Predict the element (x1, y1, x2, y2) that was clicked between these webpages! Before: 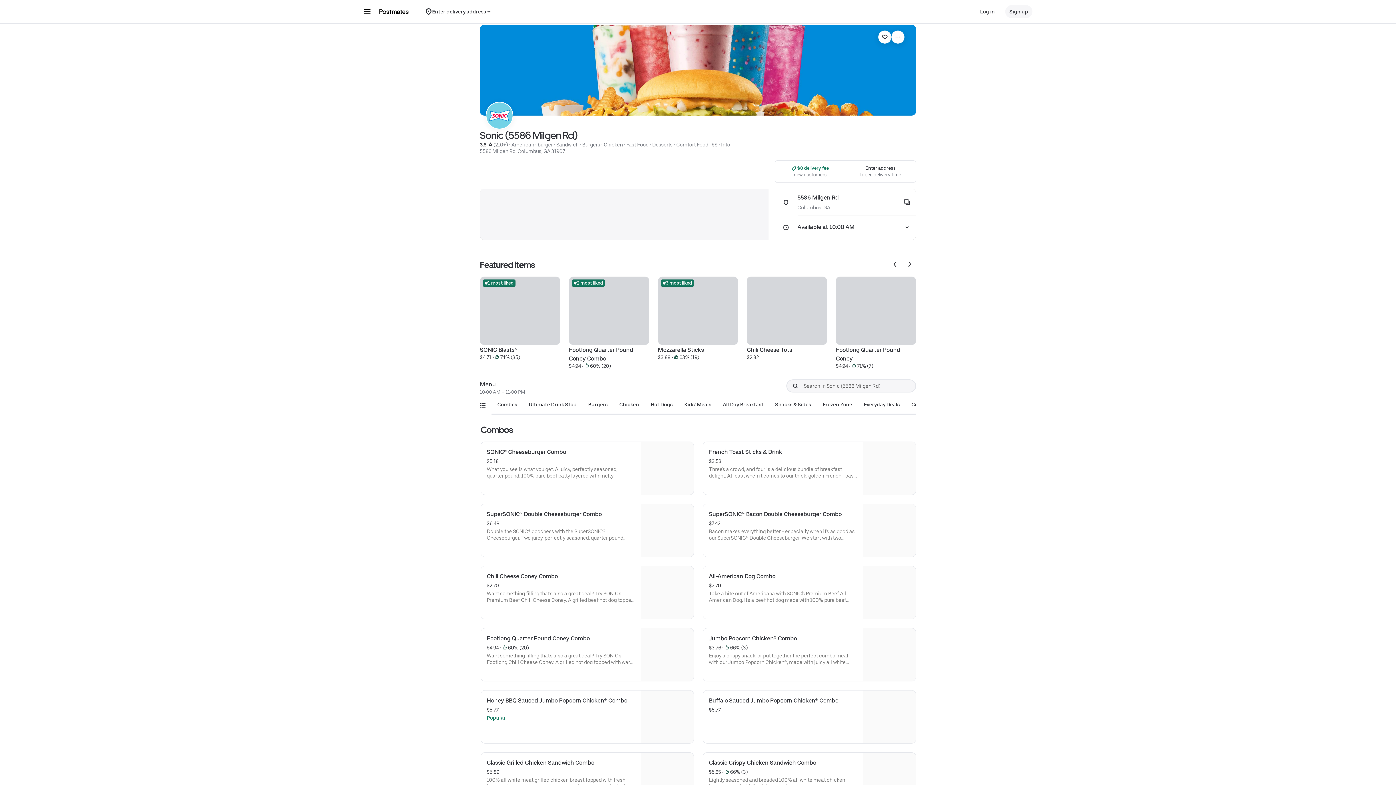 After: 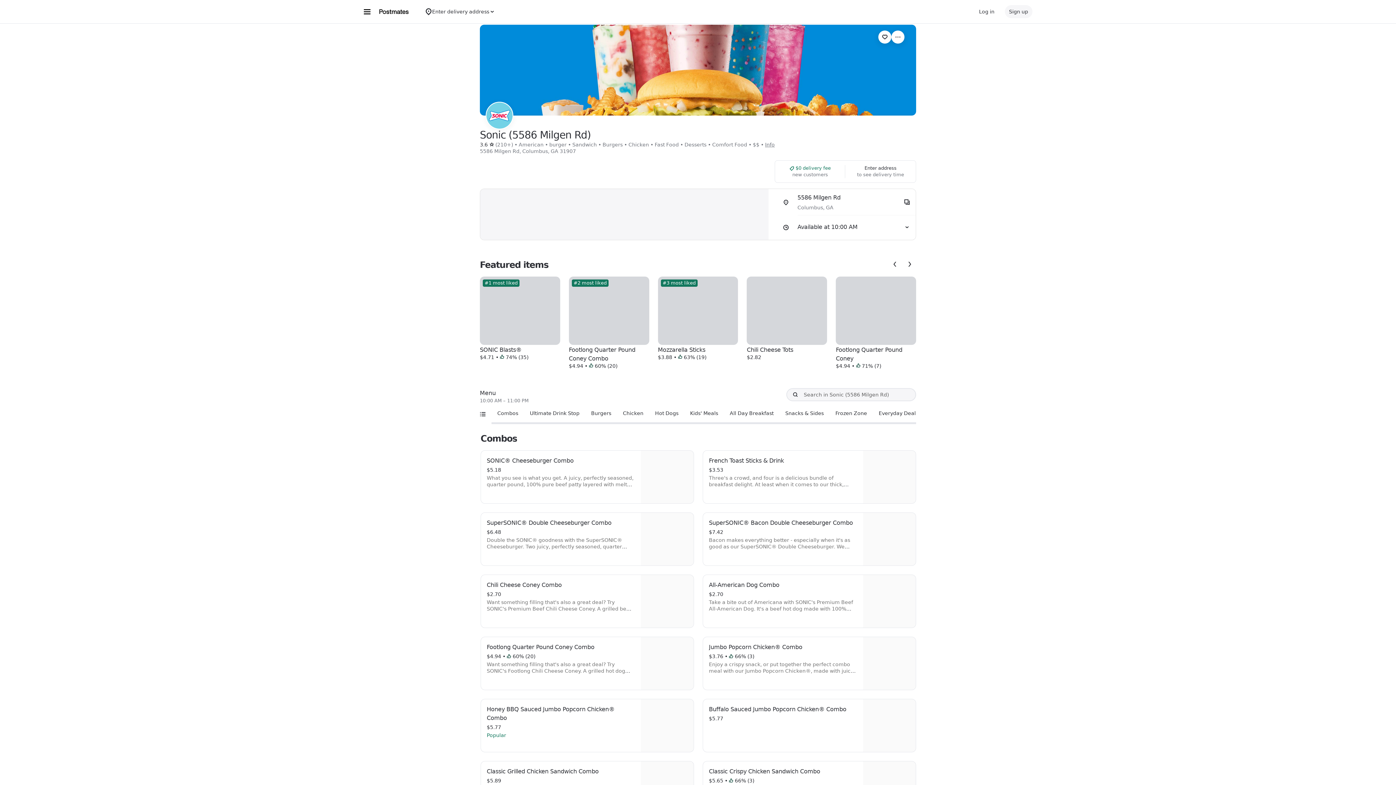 Action: label: #1 most liked
SONIC Blasts®
$4.71 •  74% (35) bbox: (480, 276, 560, 360)